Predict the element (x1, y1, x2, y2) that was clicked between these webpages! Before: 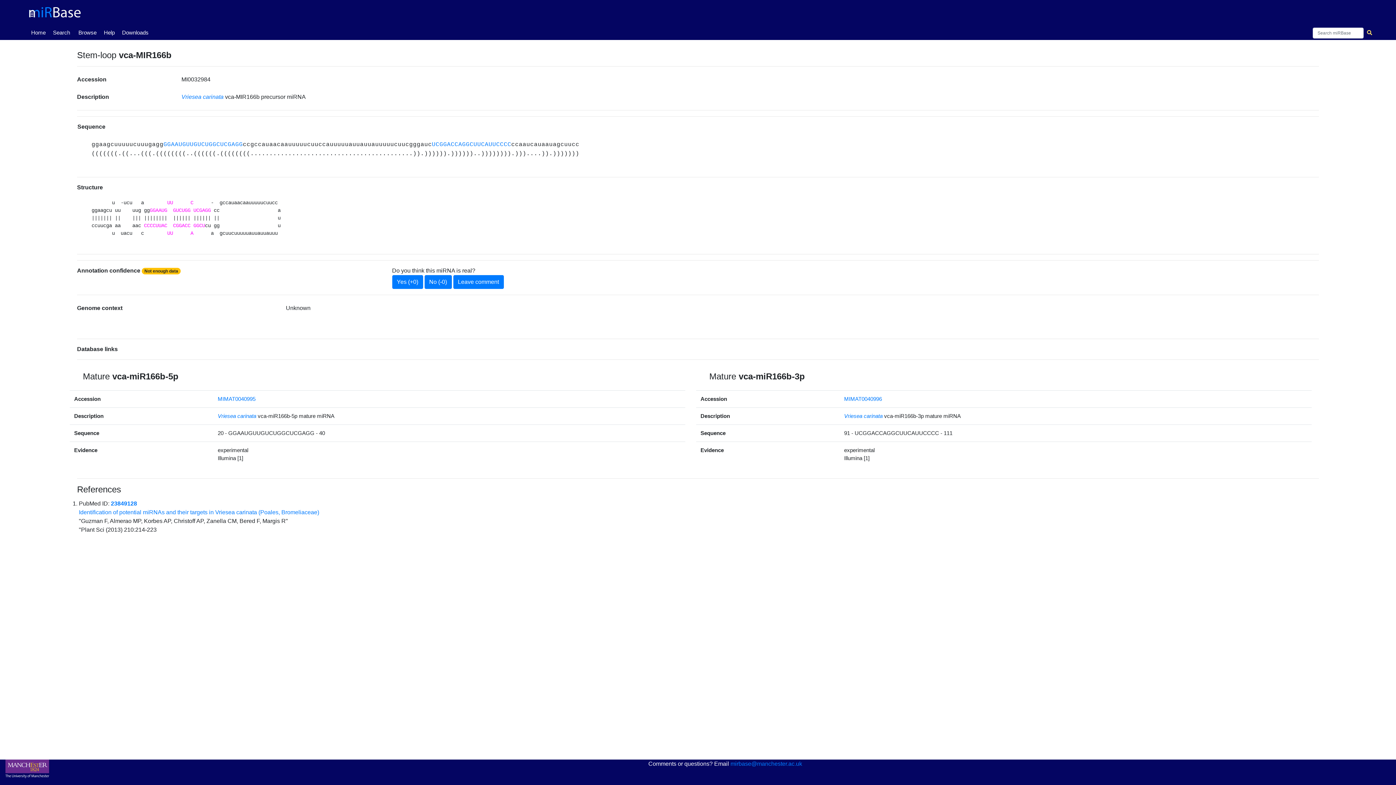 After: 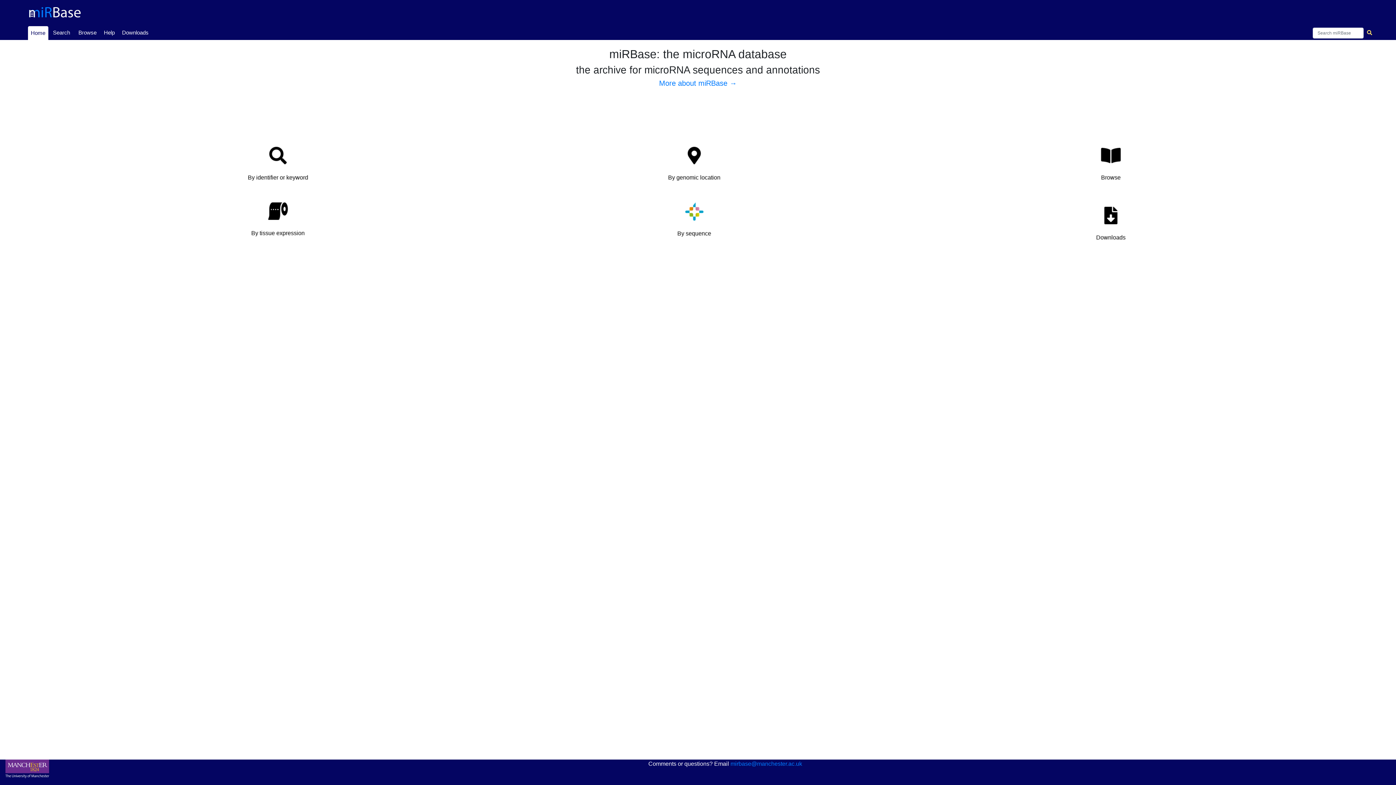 Action: label: Home
(current) bbox: (27, 25, 49, 40)